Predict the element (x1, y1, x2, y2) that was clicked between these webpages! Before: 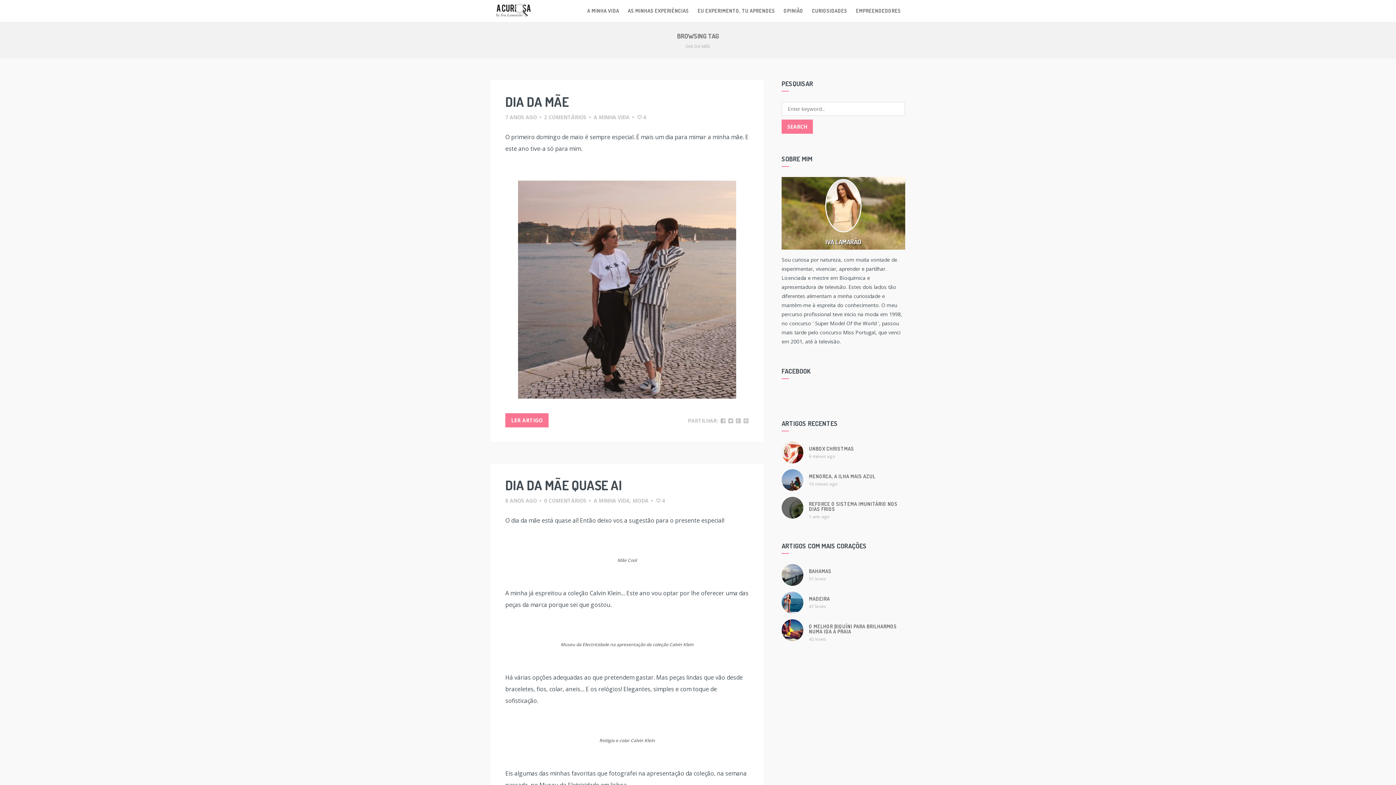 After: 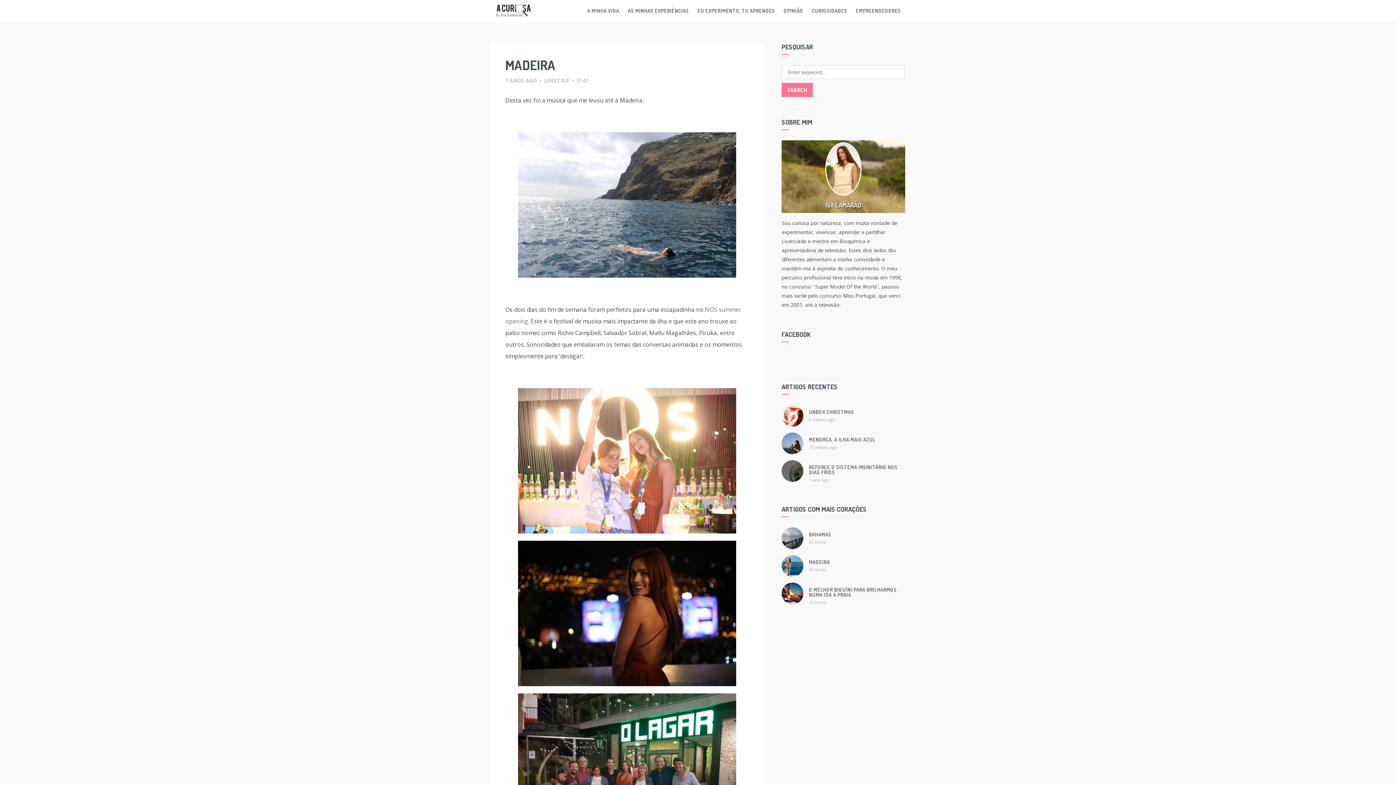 Action: bbox: (781, 592, 803, 613)